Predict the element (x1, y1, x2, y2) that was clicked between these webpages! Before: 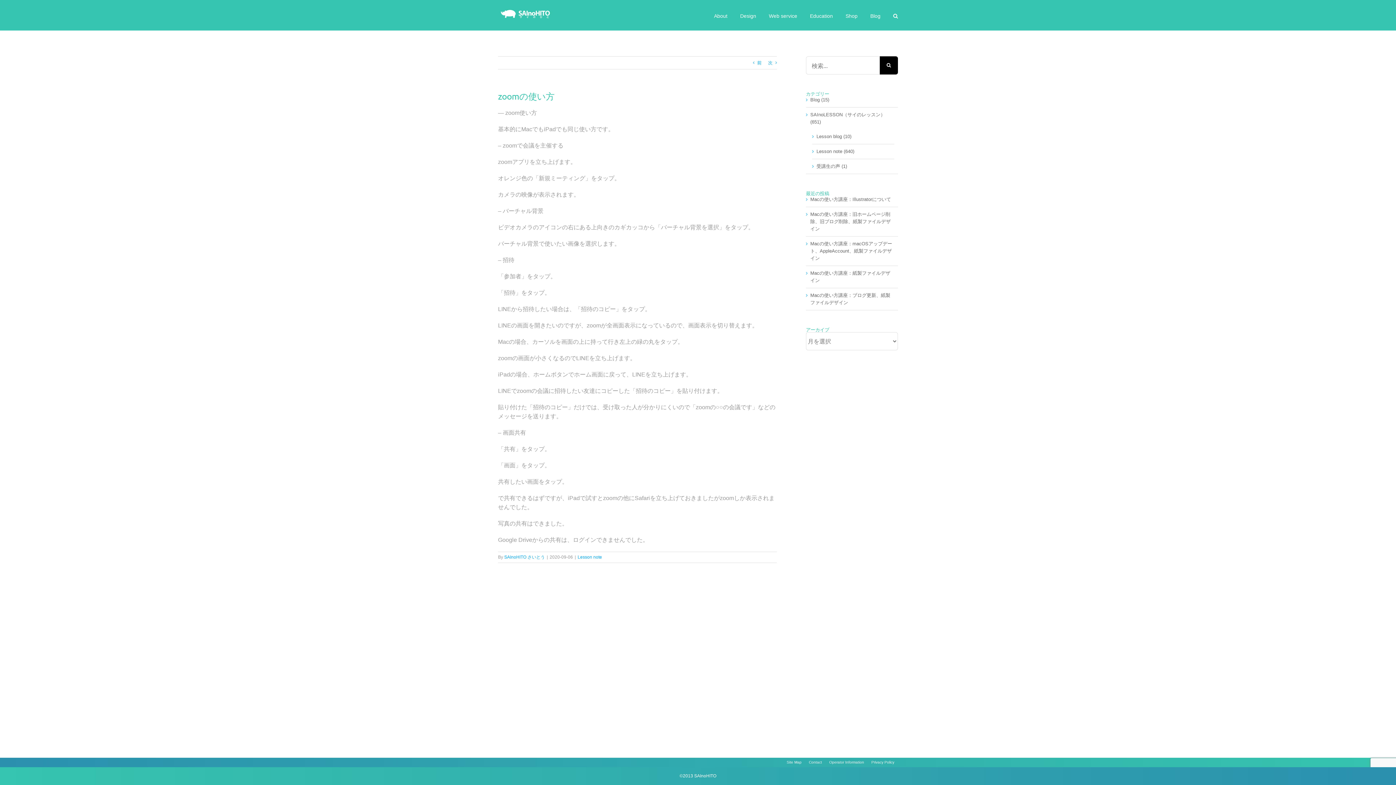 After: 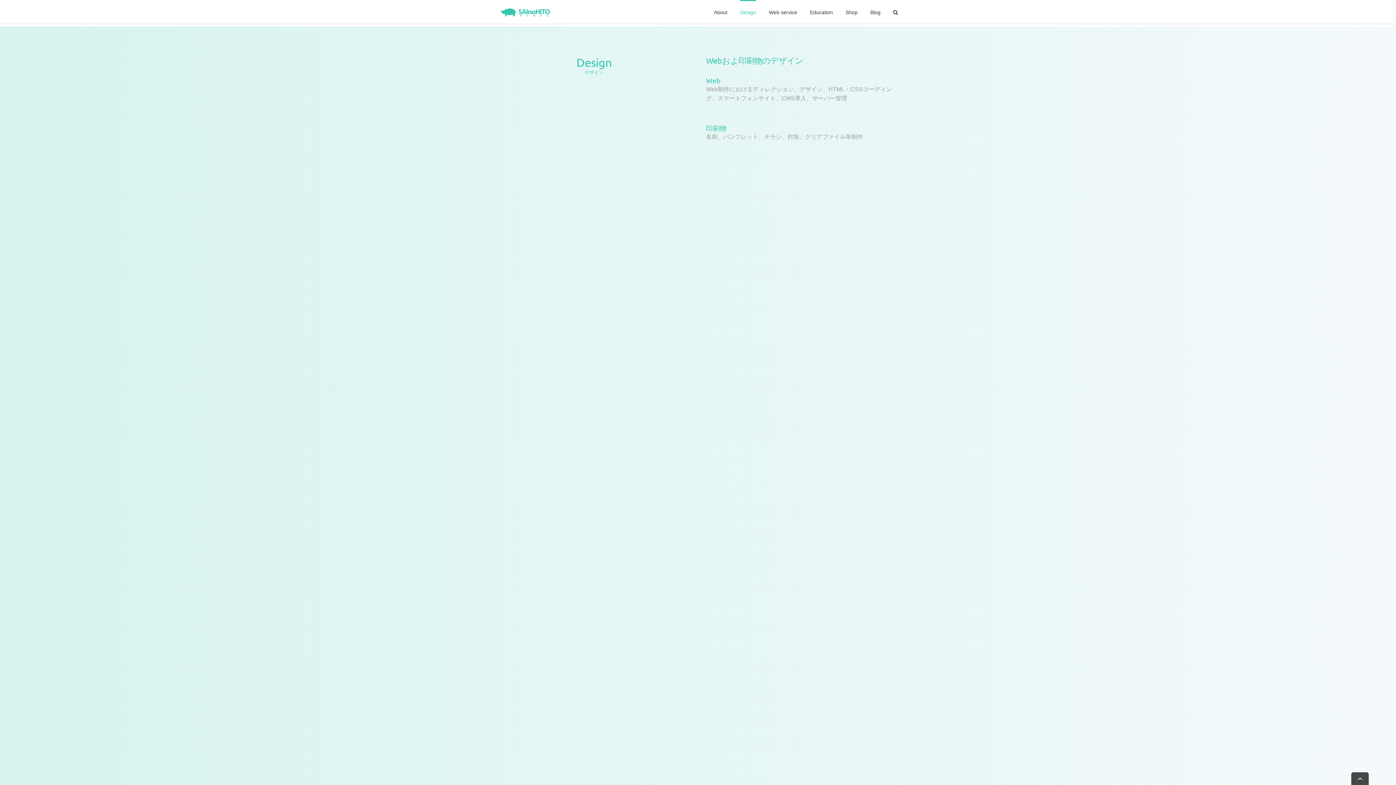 Action: label: Design bbox: (740, 0, 756, 30)